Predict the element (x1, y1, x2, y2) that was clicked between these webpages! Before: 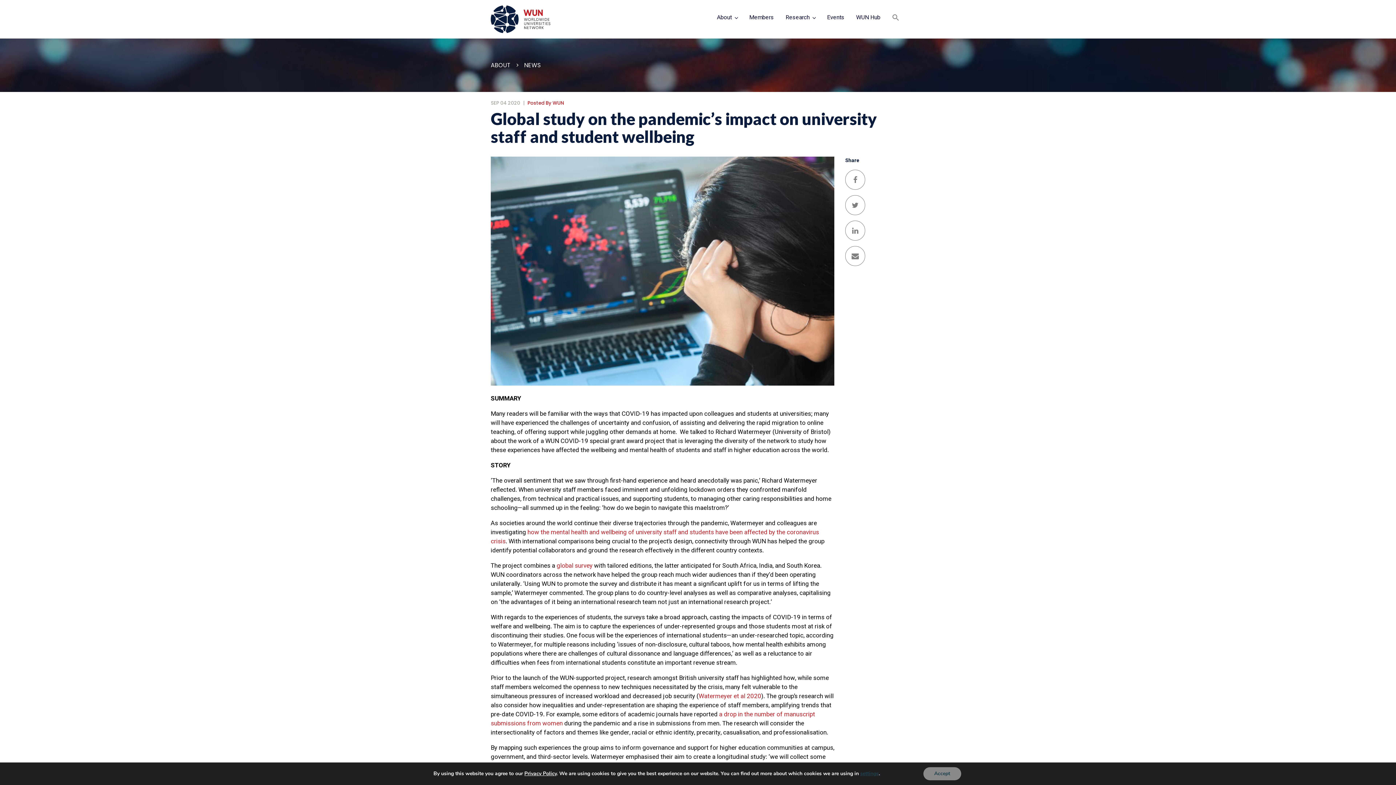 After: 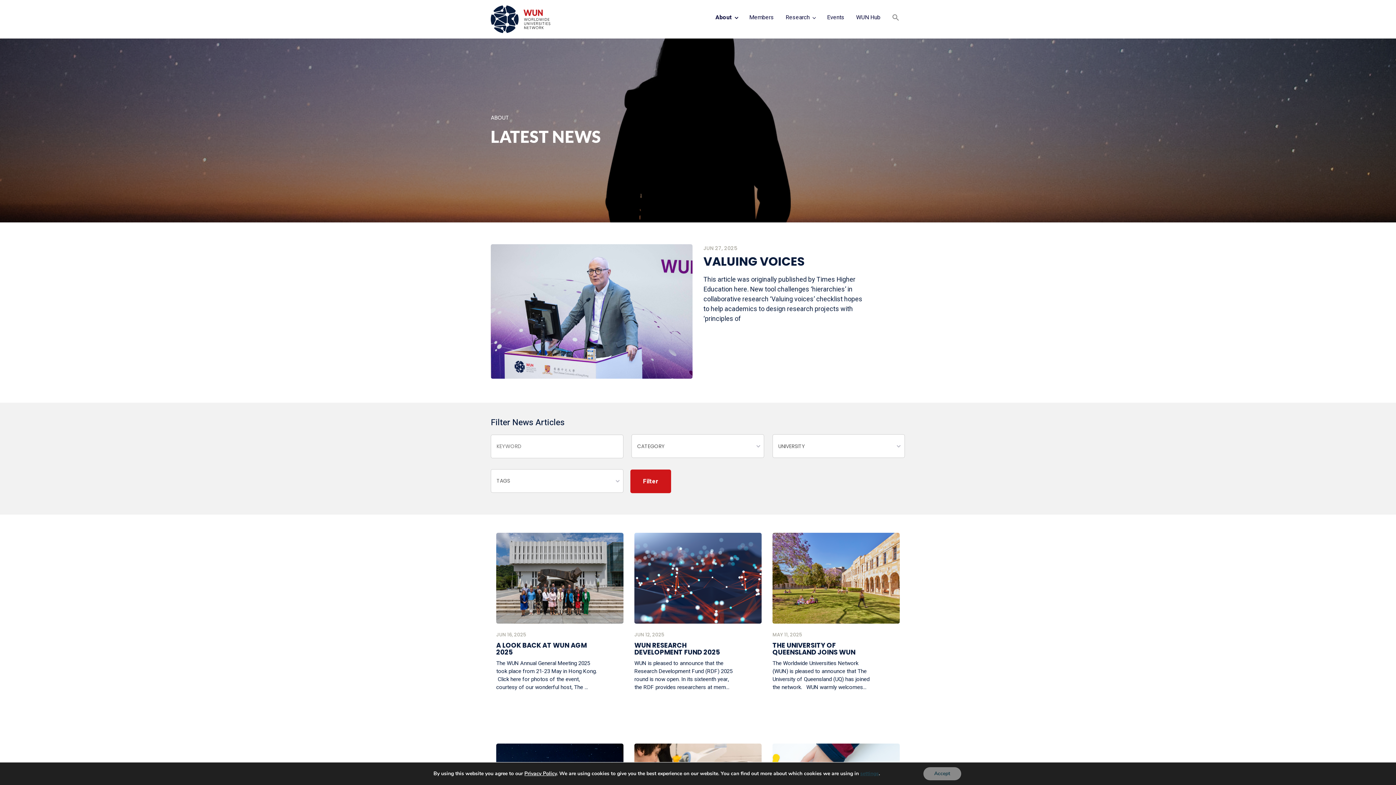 Action: label: NEWS bbox: (524, 61, 540, 69)